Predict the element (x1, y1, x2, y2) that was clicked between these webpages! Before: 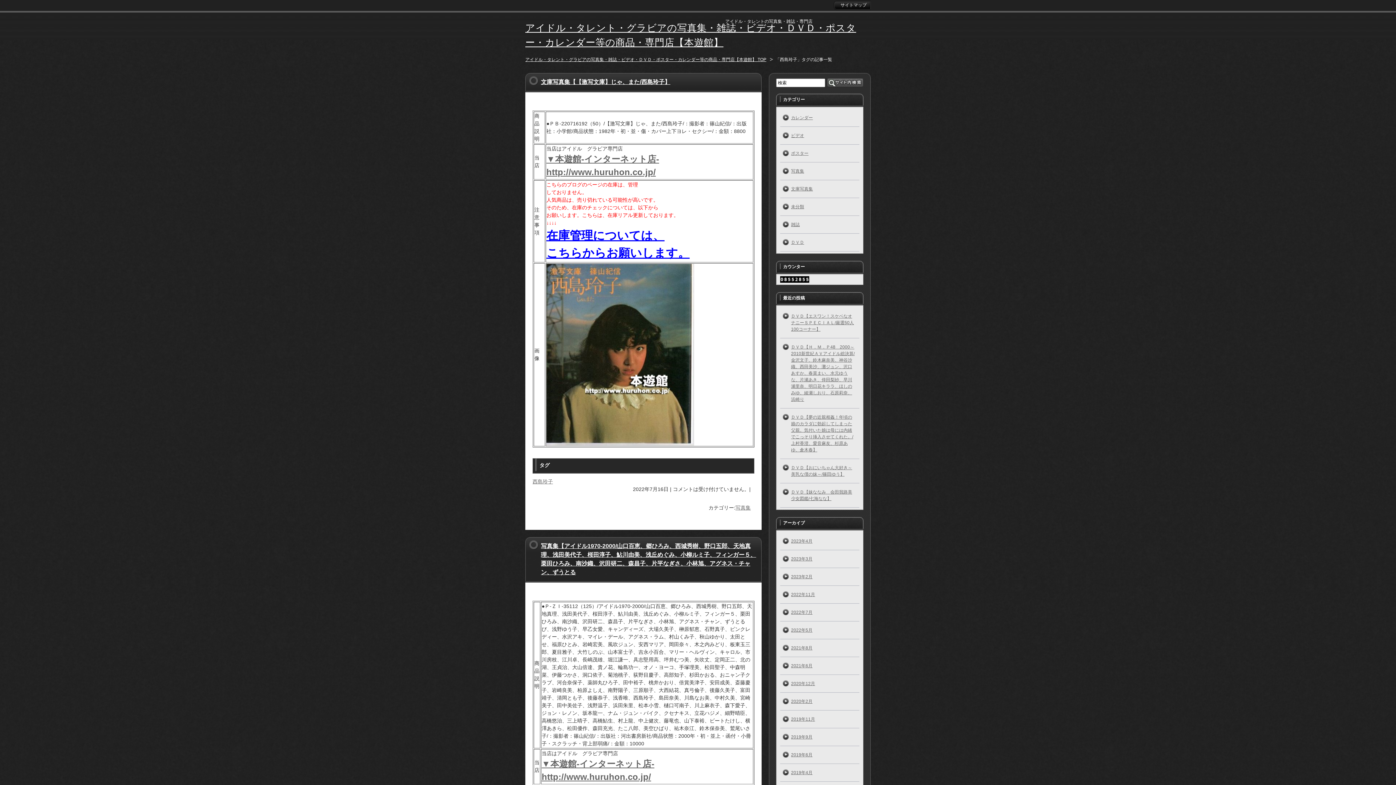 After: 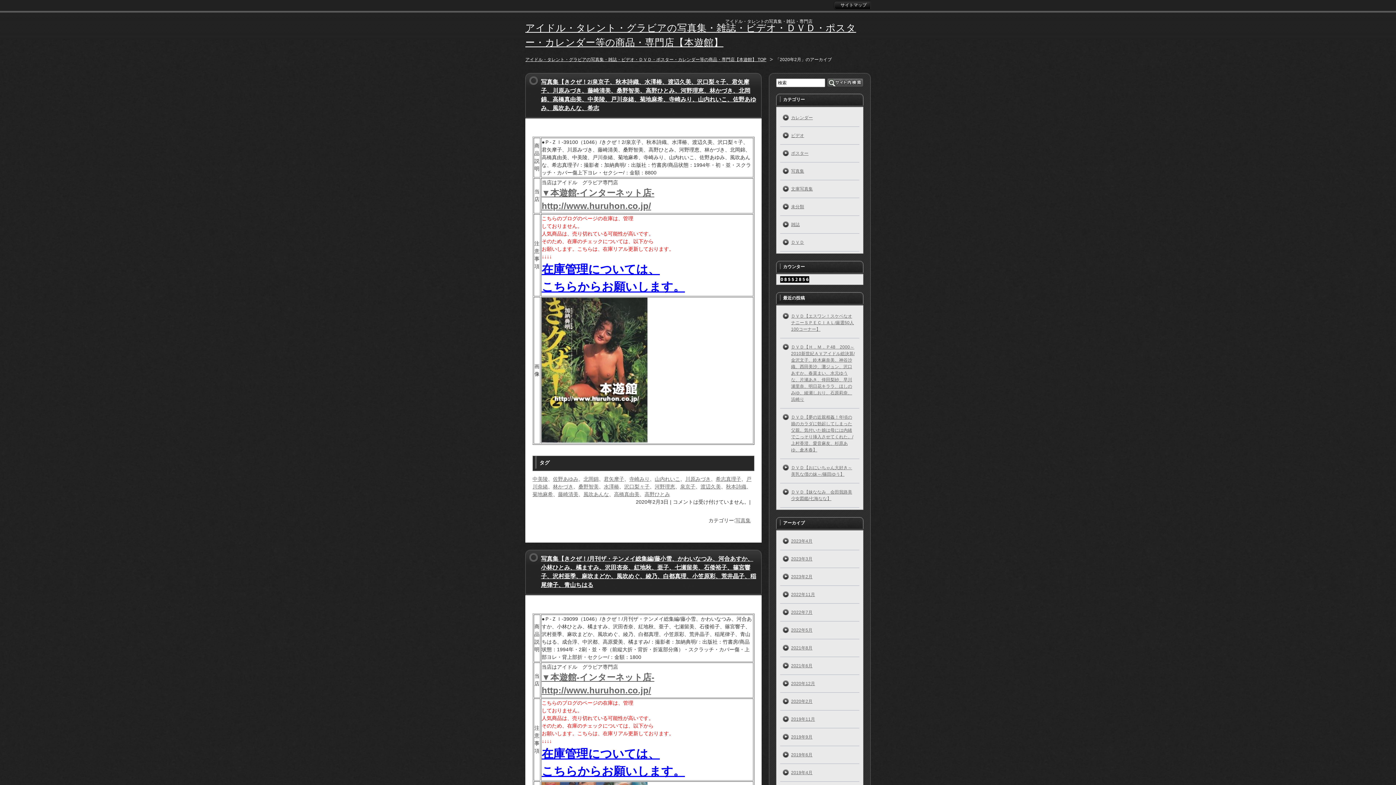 Action: bbox: (780, 693, 859, 710) label: 2020年2月